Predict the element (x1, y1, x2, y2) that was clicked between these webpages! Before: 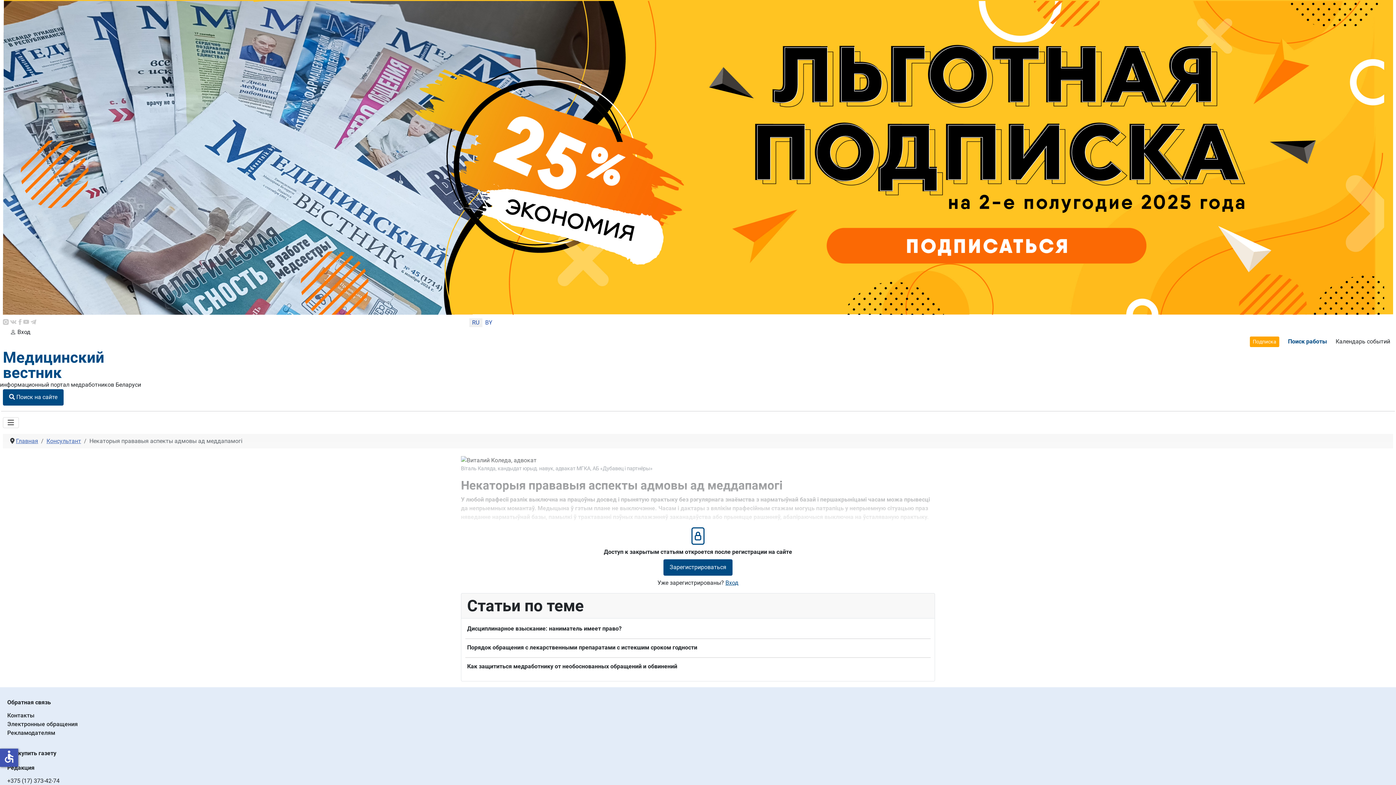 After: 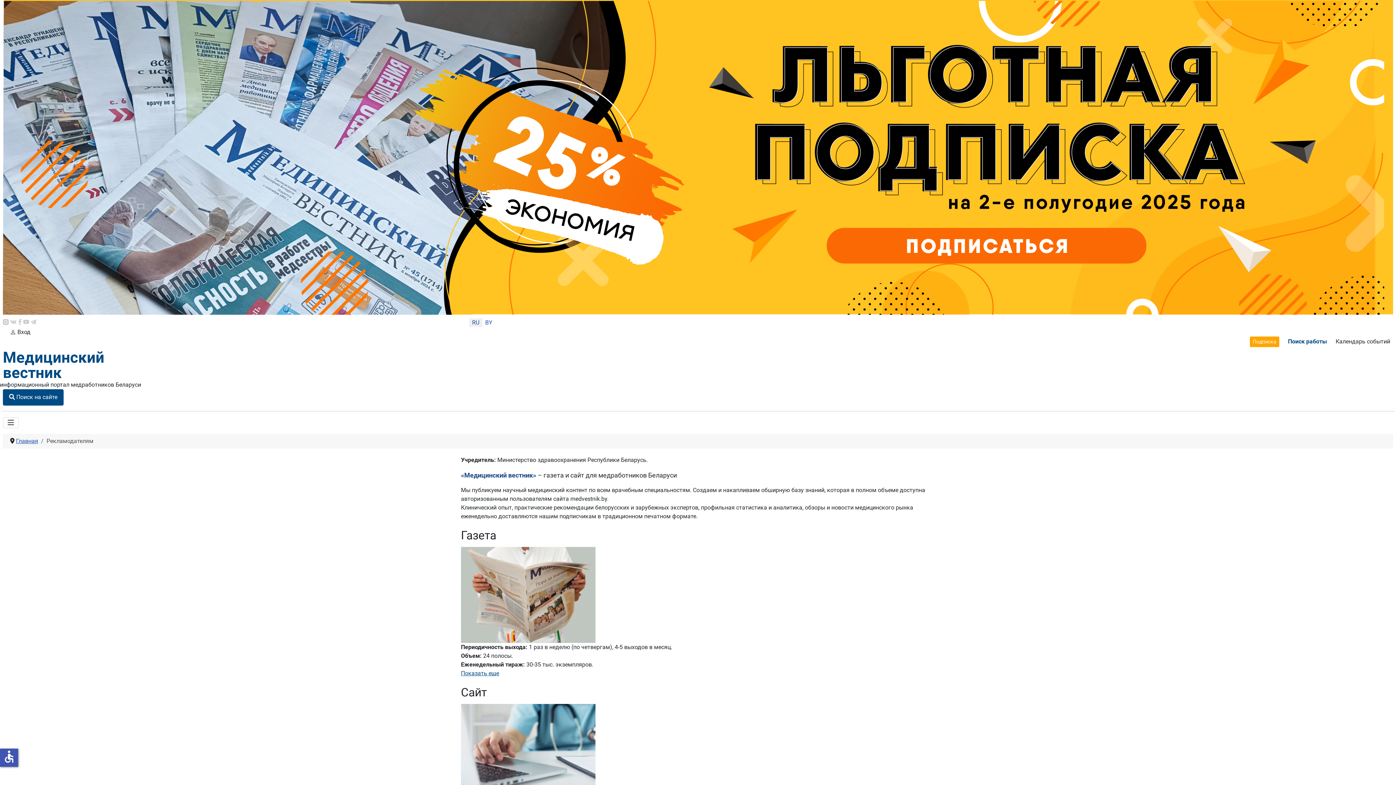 Action: label: Рекламодателям bbox: (7, 729, 1389, 737)